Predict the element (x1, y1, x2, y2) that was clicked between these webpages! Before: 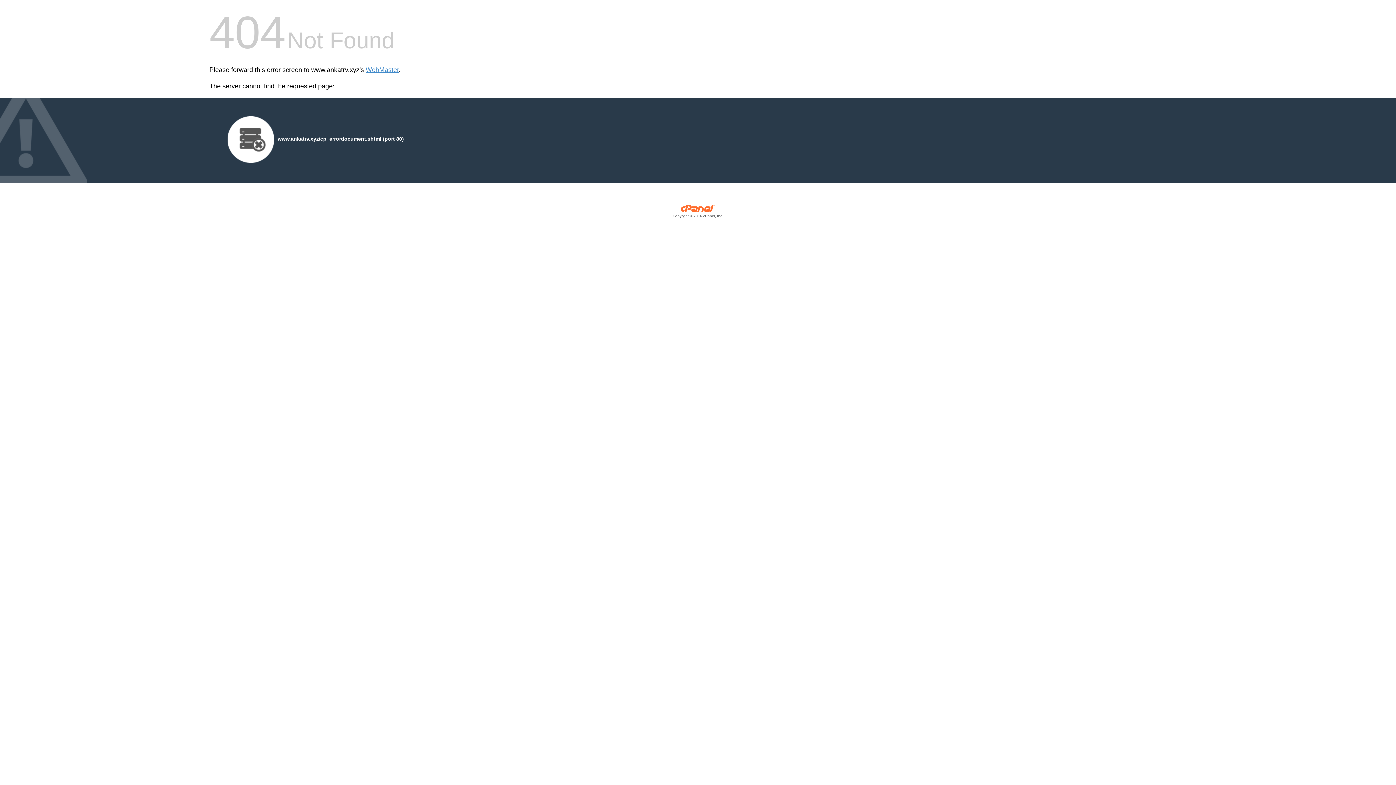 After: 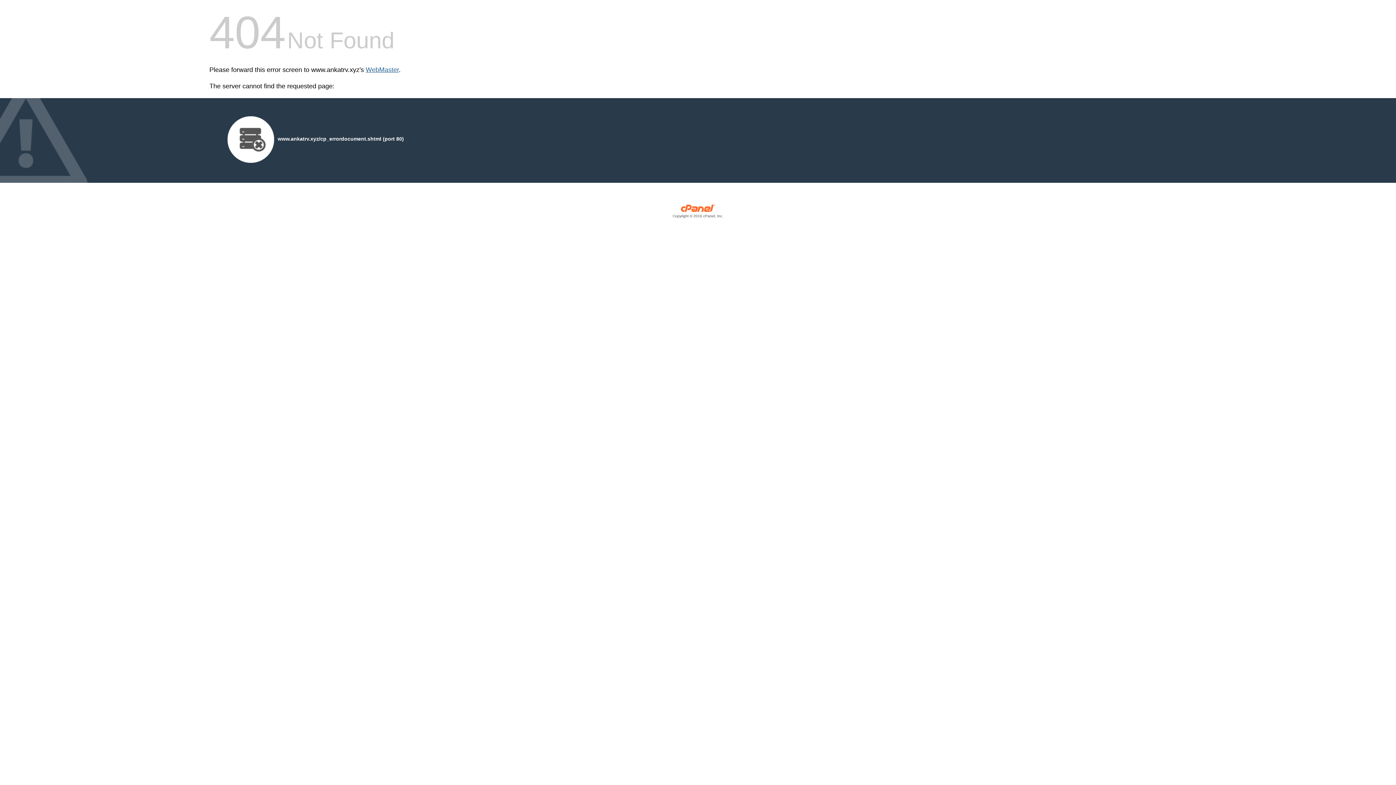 Action: bbox: (365, 66, 398, 73) label: WebMaster